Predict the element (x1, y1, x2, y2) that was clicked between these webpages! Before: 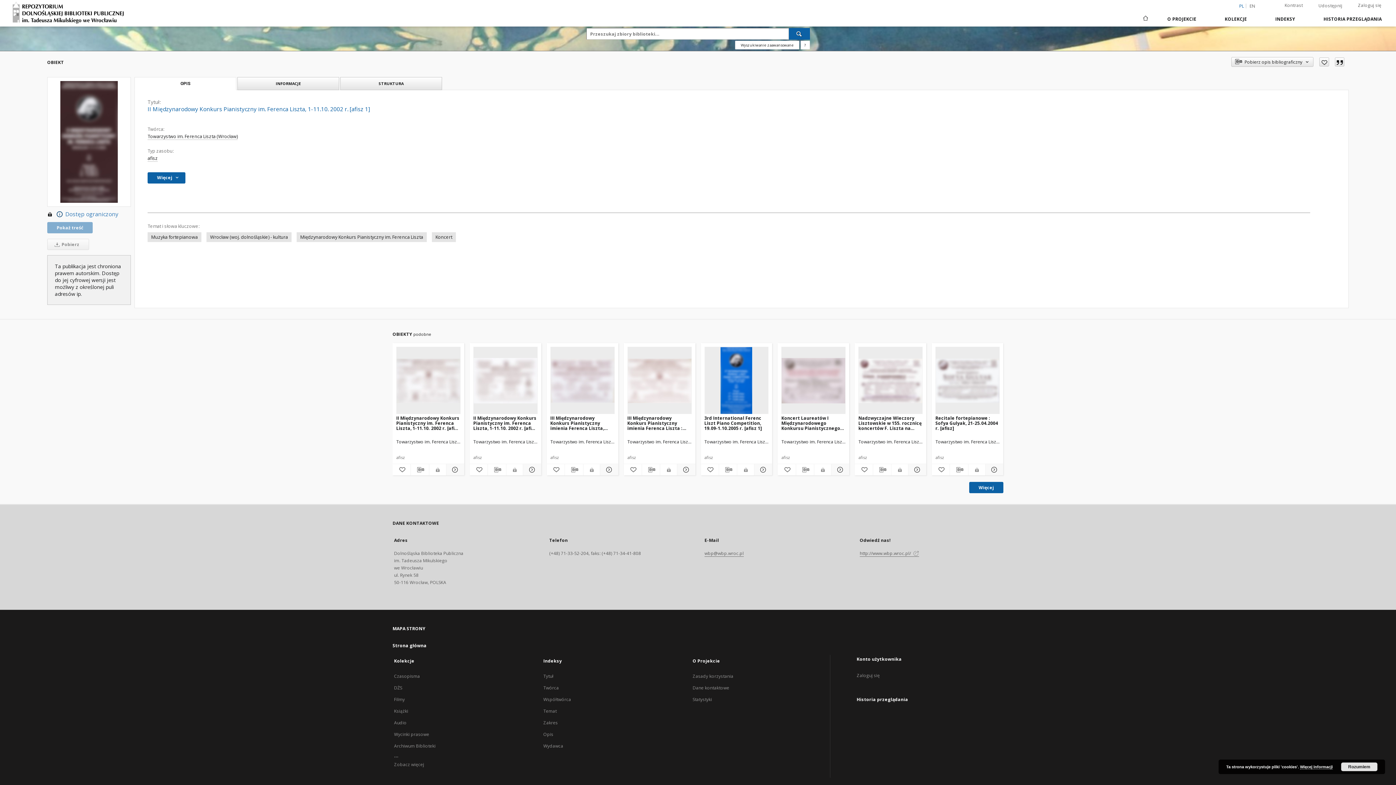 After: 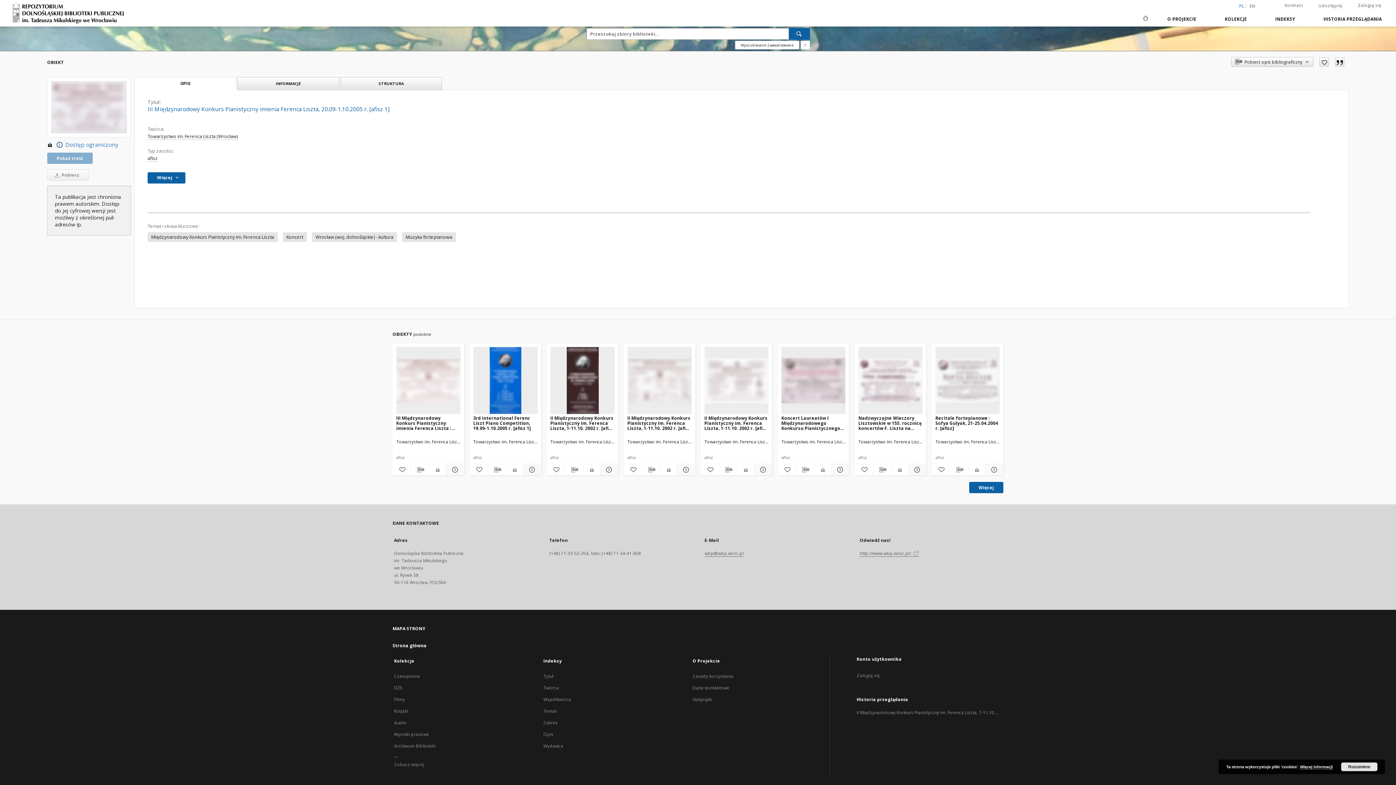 Action: bbox: (550, 414, 614, 431) label: III Międzynarodowy Konkurs Pianistyczny imienia Ferenca Liszta, 20.09-1.10.2005 r. [afisz 1]